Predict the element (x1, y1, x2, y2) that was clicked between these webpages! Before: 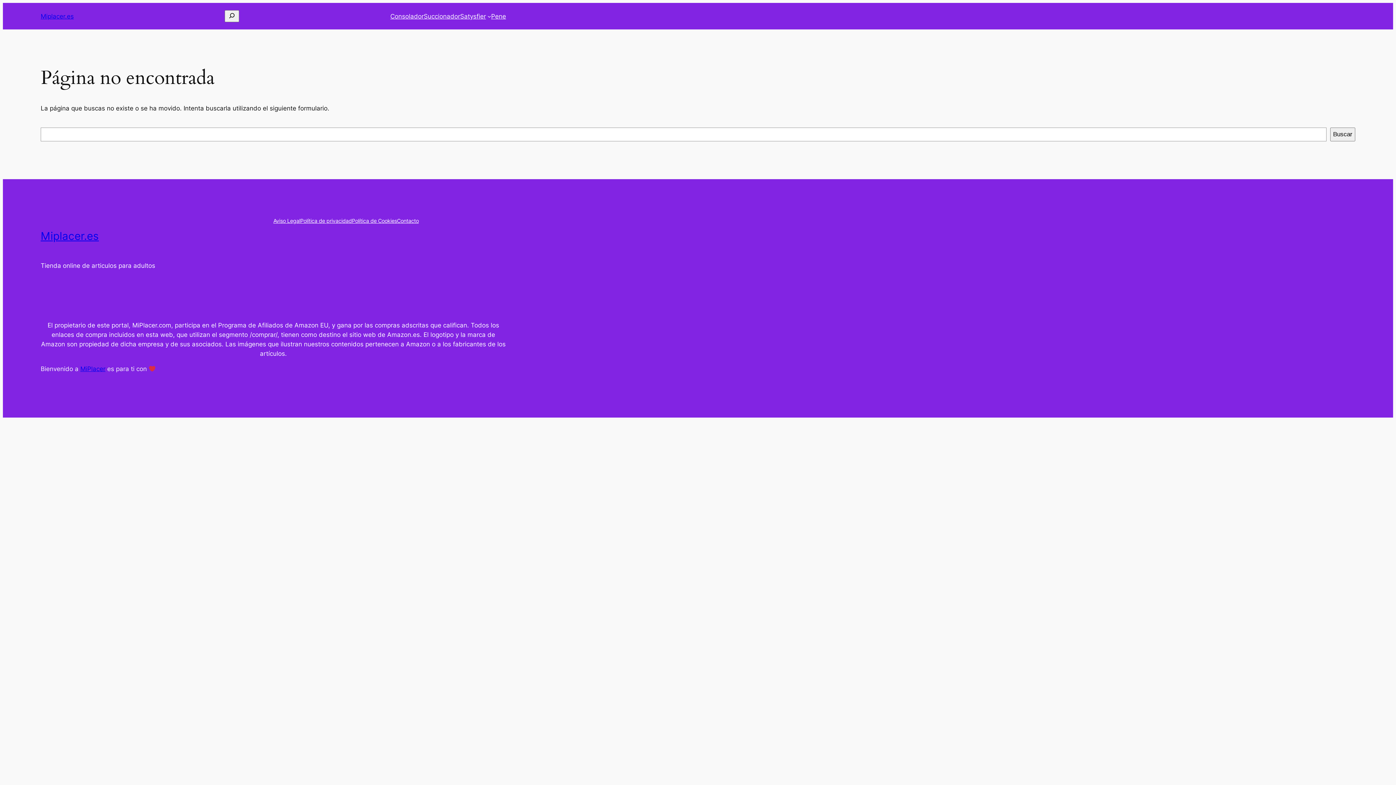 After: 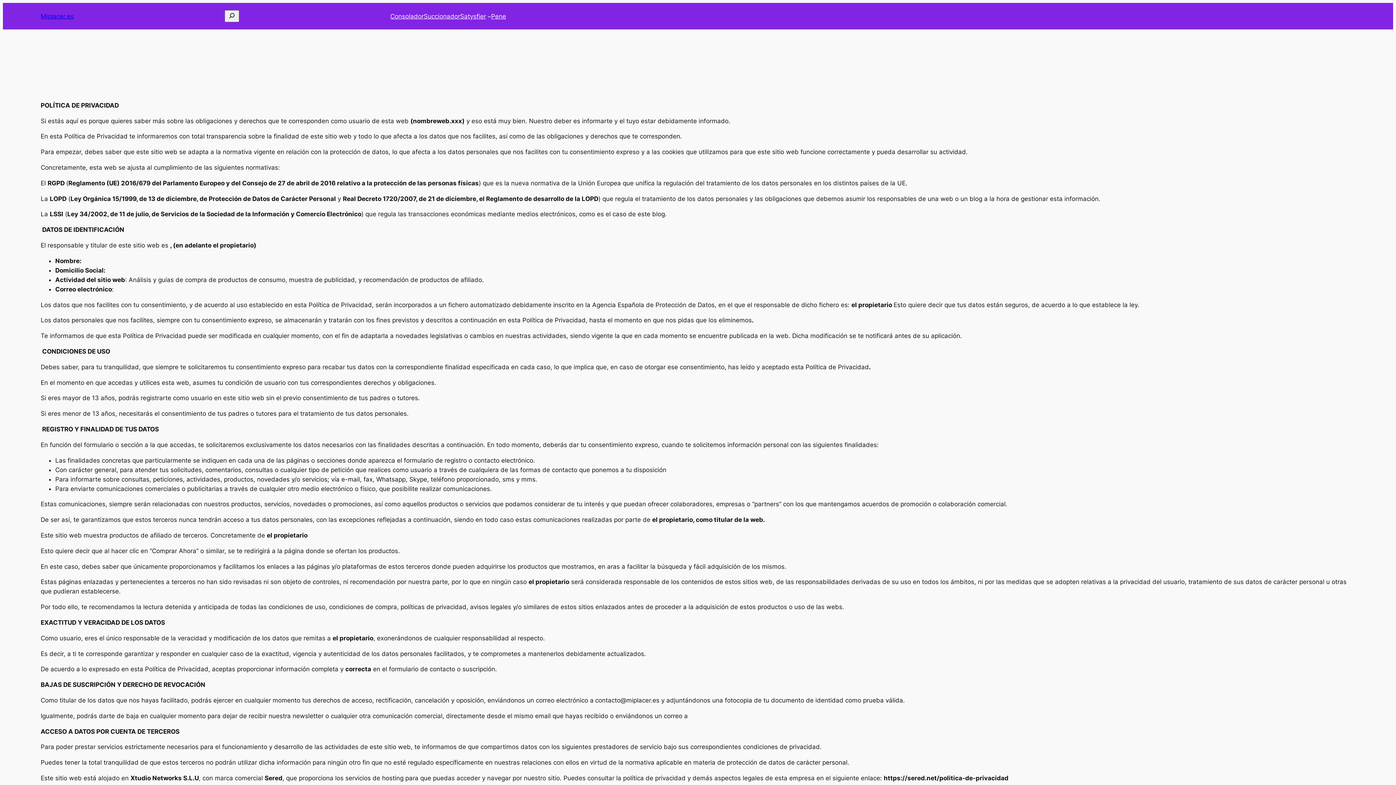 Action: label: Política de privacidad bbox: (300, 217, 352, 225)